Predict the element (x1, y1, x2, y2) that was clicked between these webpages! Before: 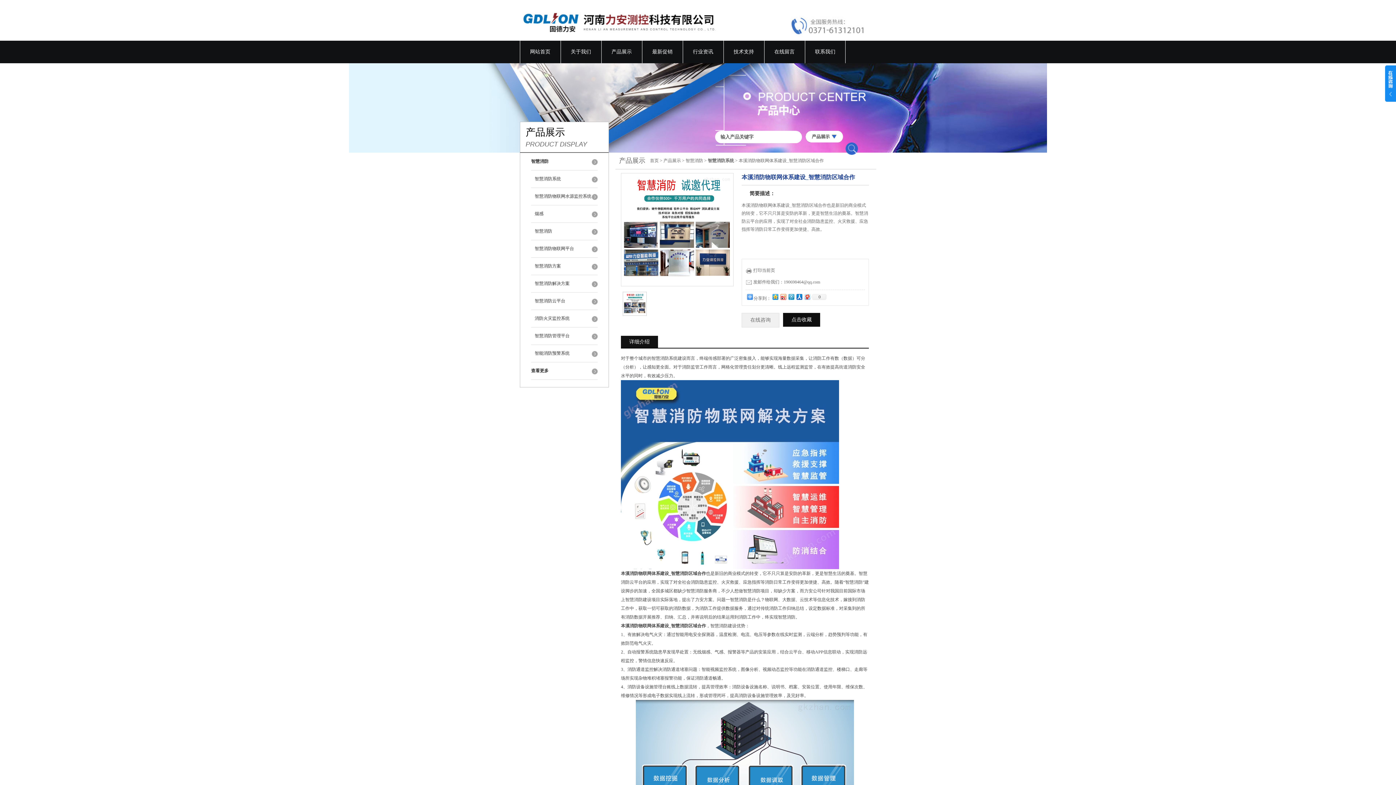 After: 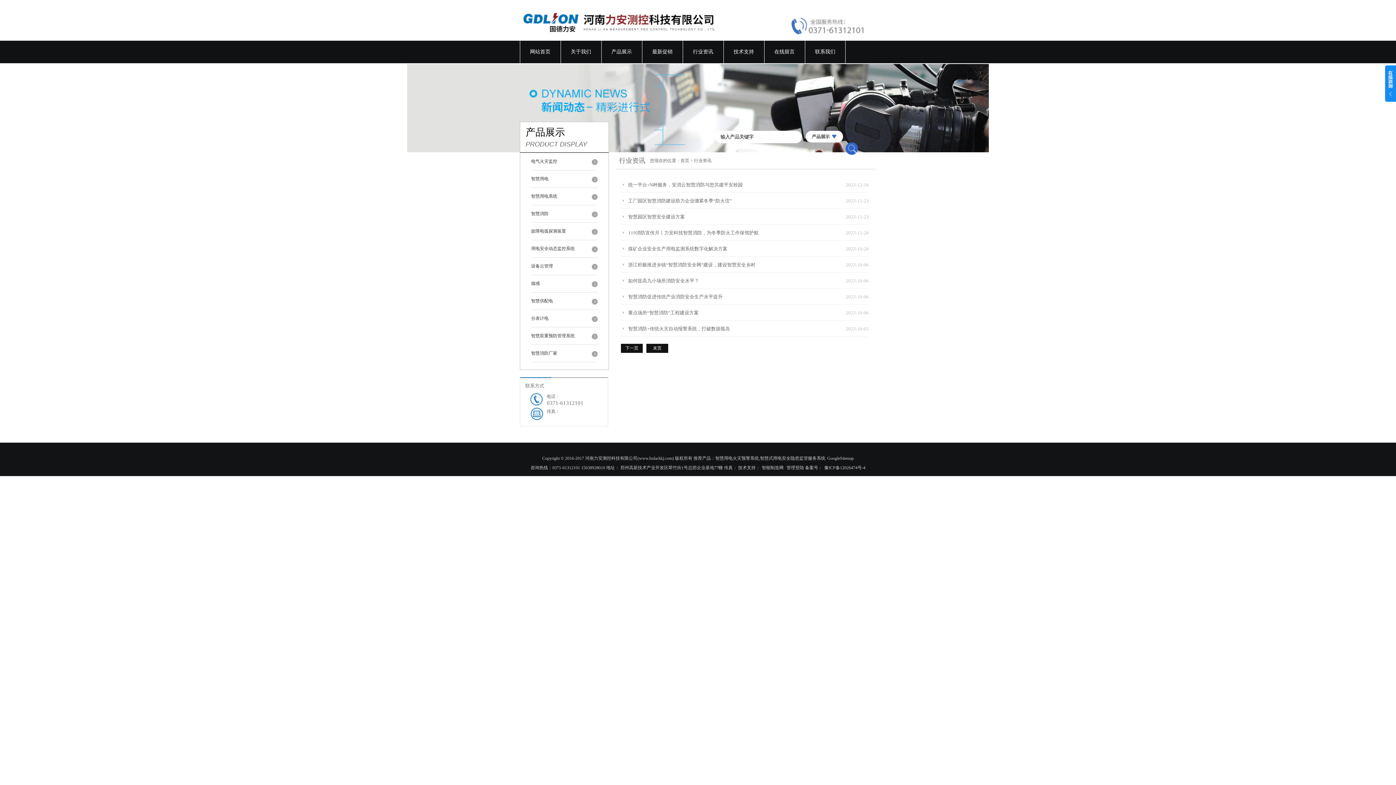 Action: label: 行业资讯 bbox: (682, 40, 723, 63)